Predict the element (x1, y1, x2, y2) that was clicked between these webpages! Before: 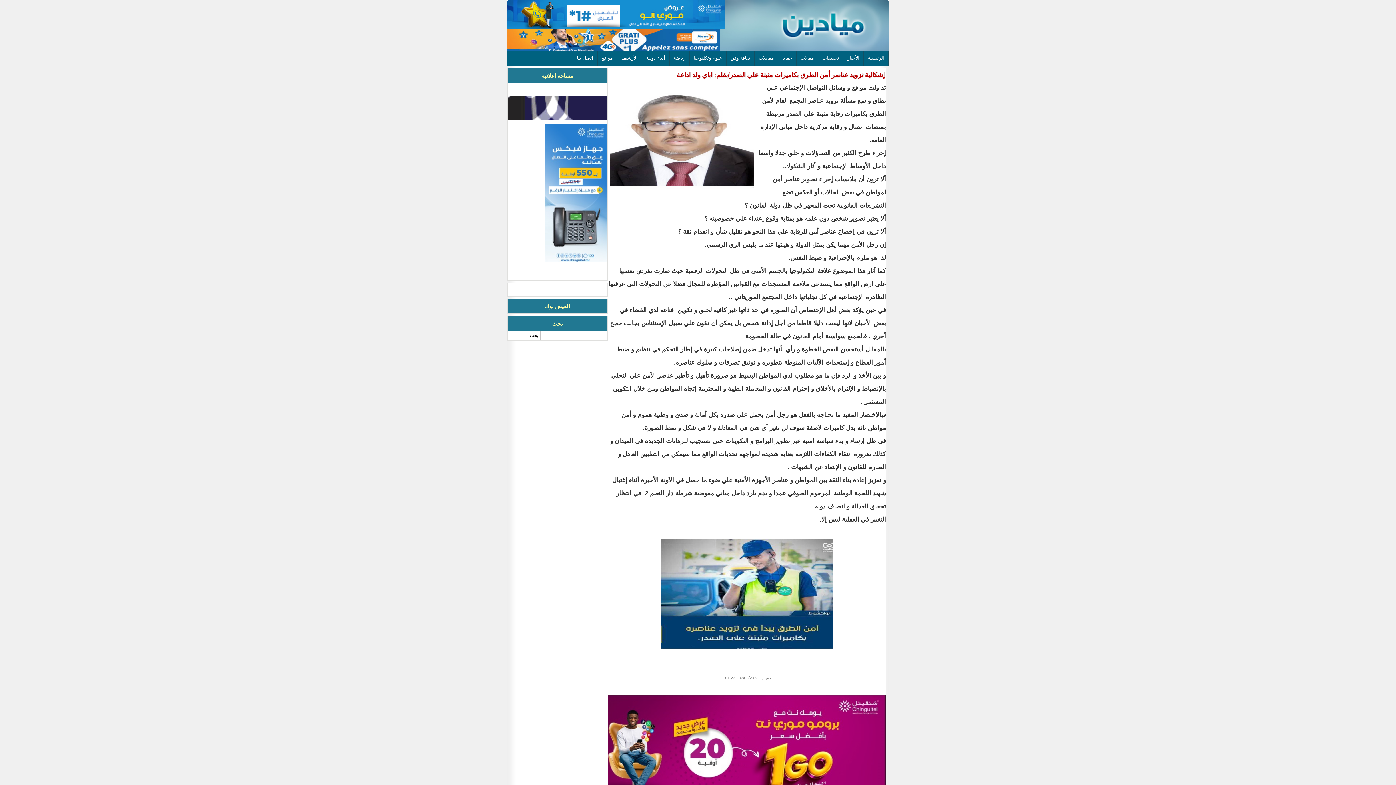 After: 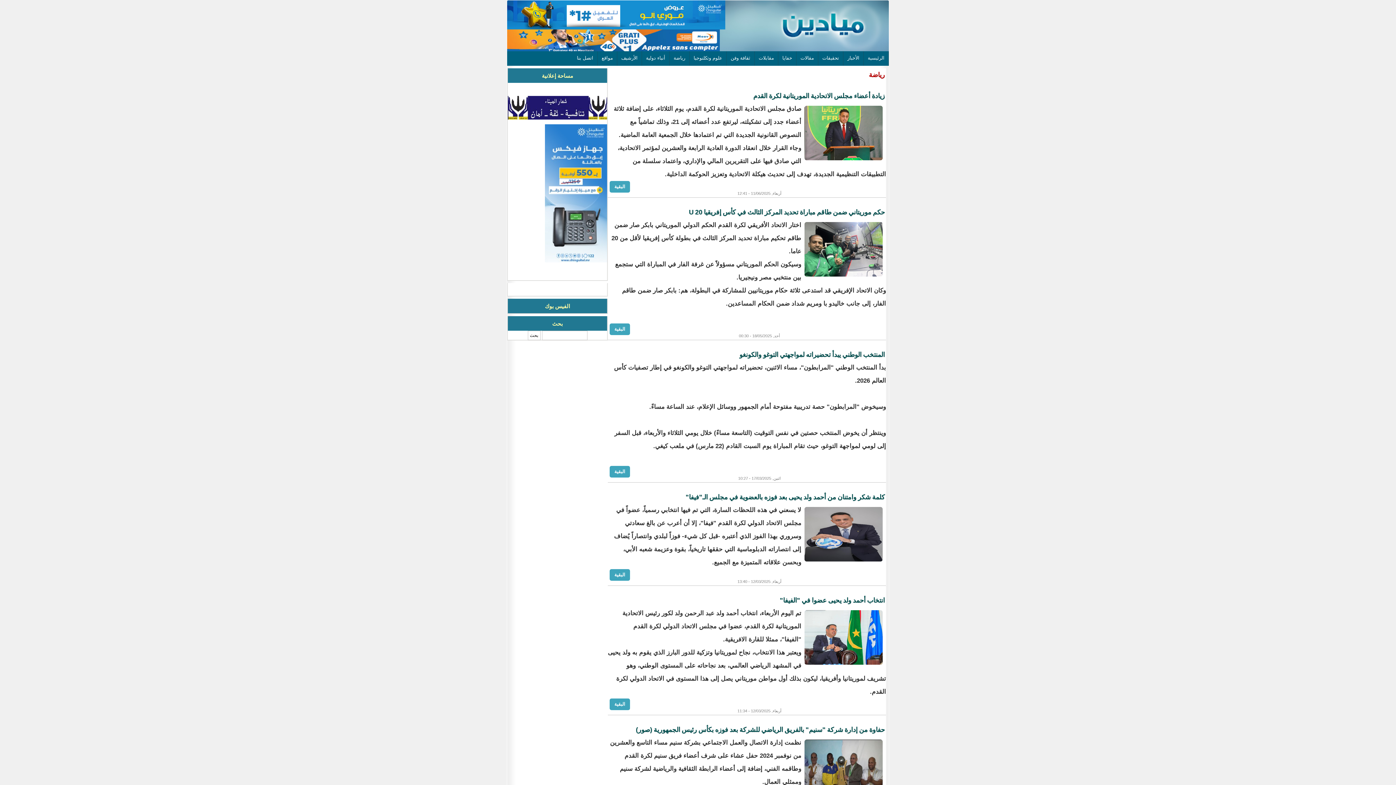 Action: bbox: (669, 51, 689, 65) label: رياضة